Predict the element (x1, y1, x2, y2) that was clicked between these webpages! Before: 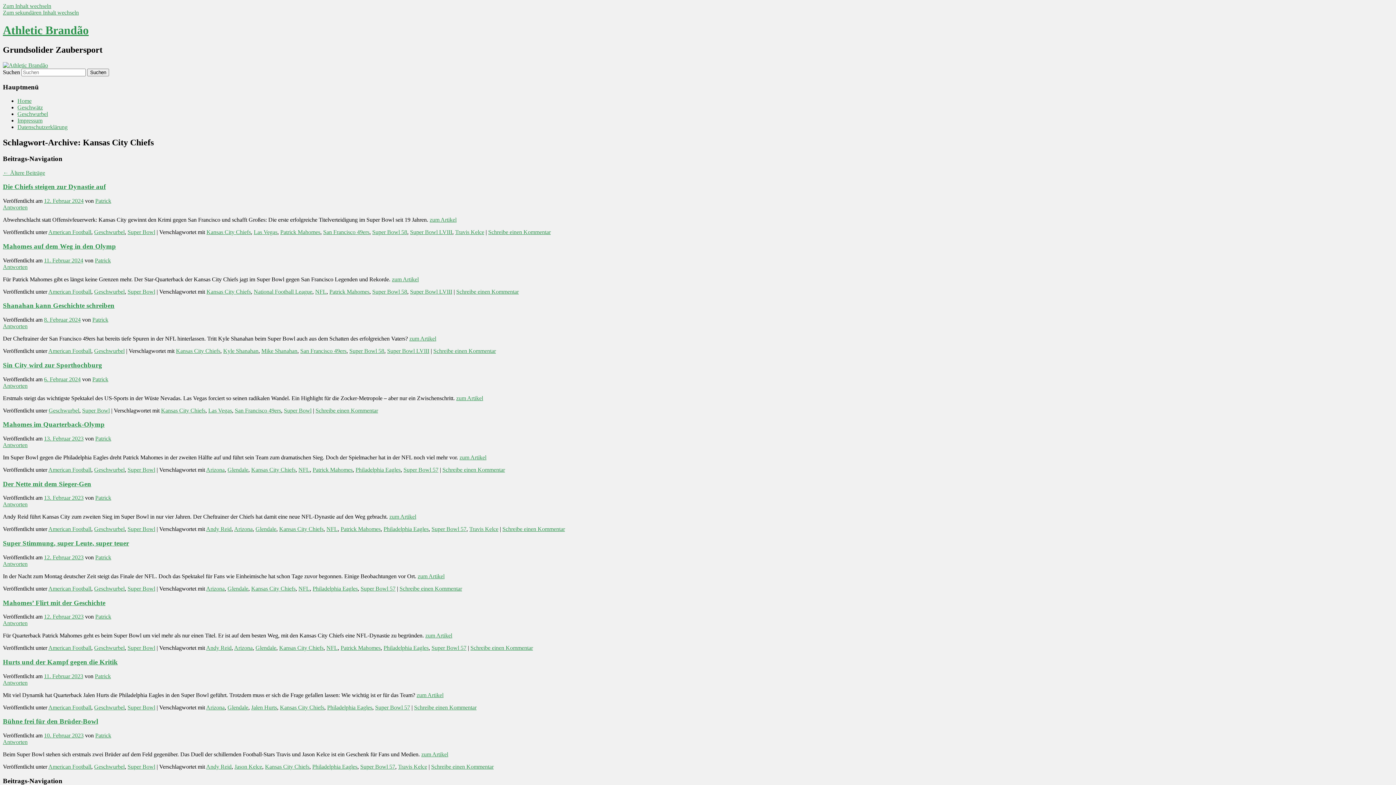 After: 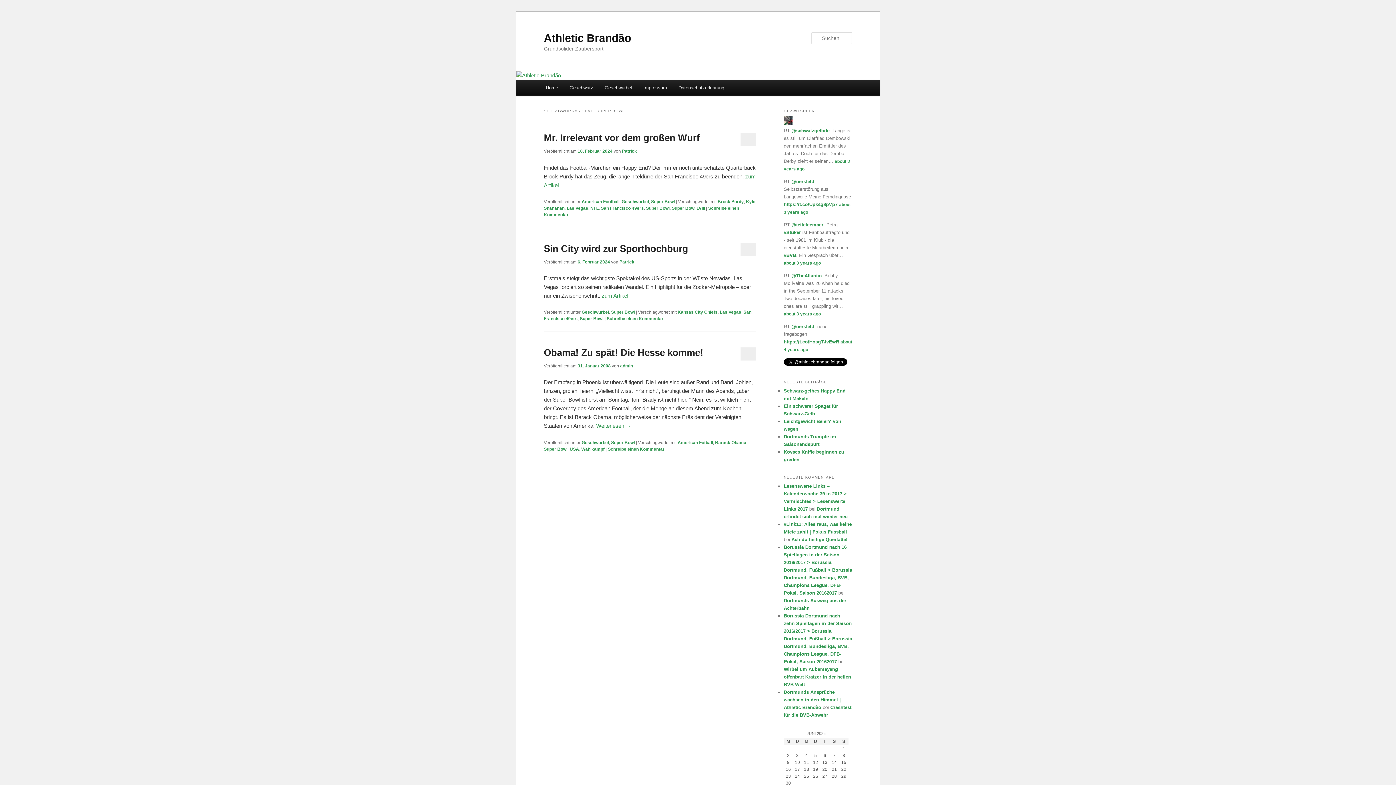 Action: bbox: (284, 407, 311, 413) label: Super Bowl